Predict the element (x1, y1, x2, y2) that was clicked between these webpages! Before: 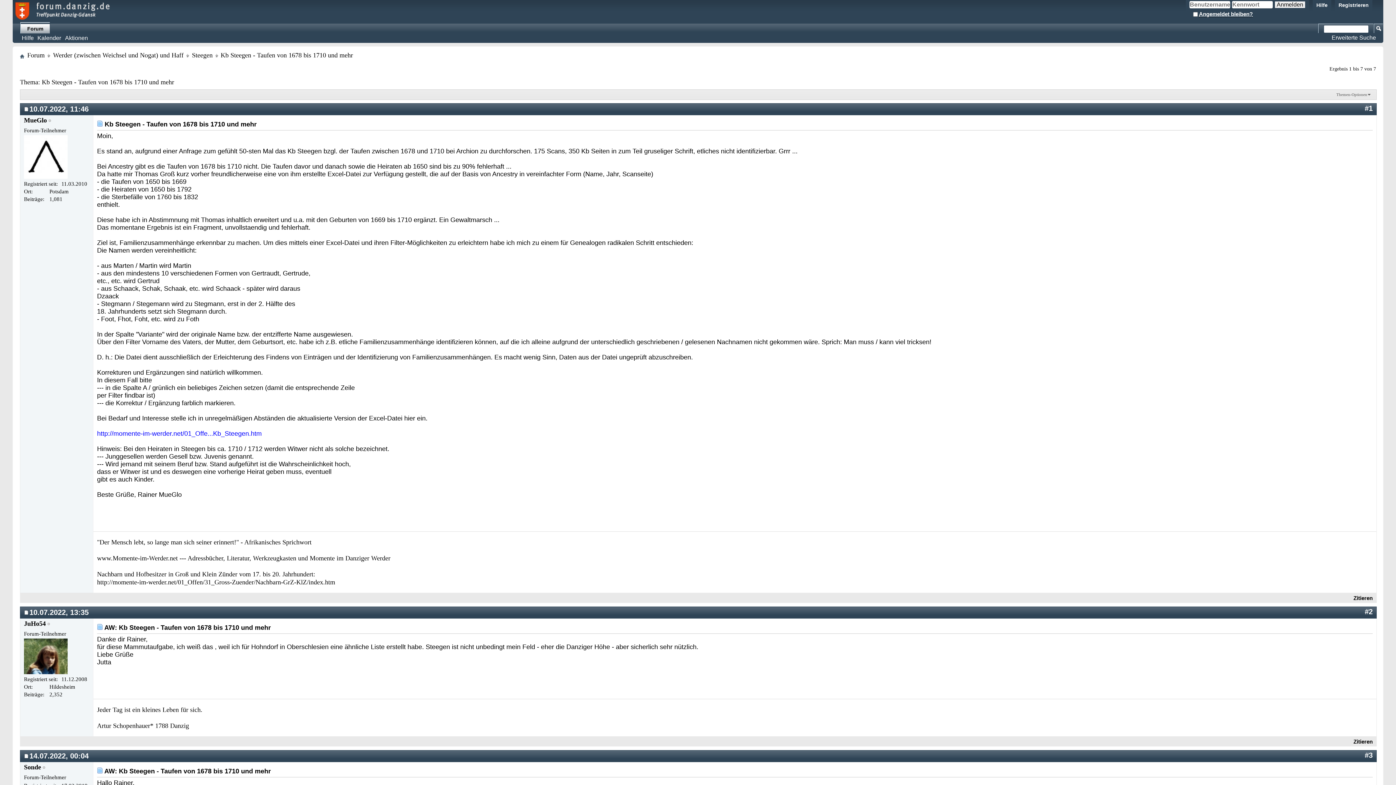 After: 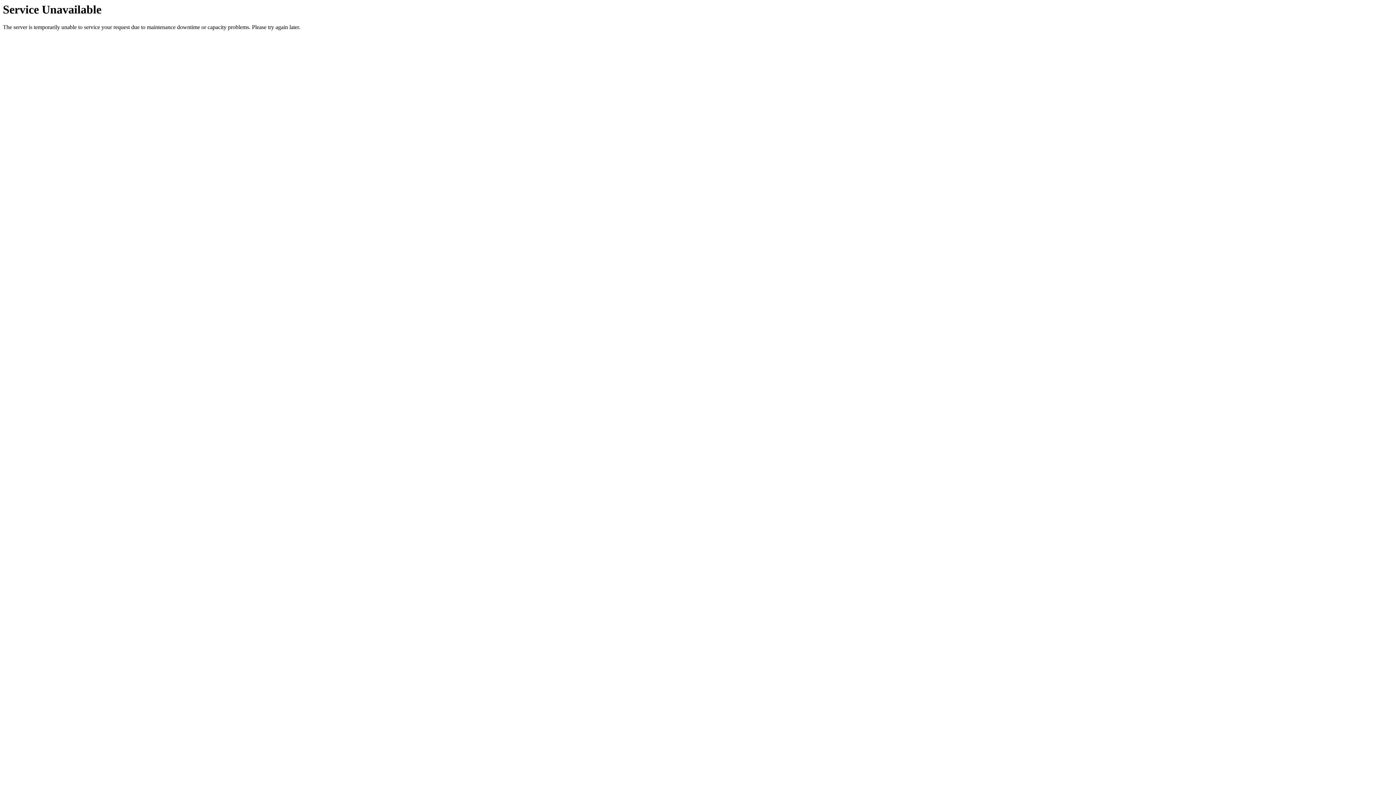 Action: bbox: (1332, 34, 1376, 40) label: Erweiterte Suche